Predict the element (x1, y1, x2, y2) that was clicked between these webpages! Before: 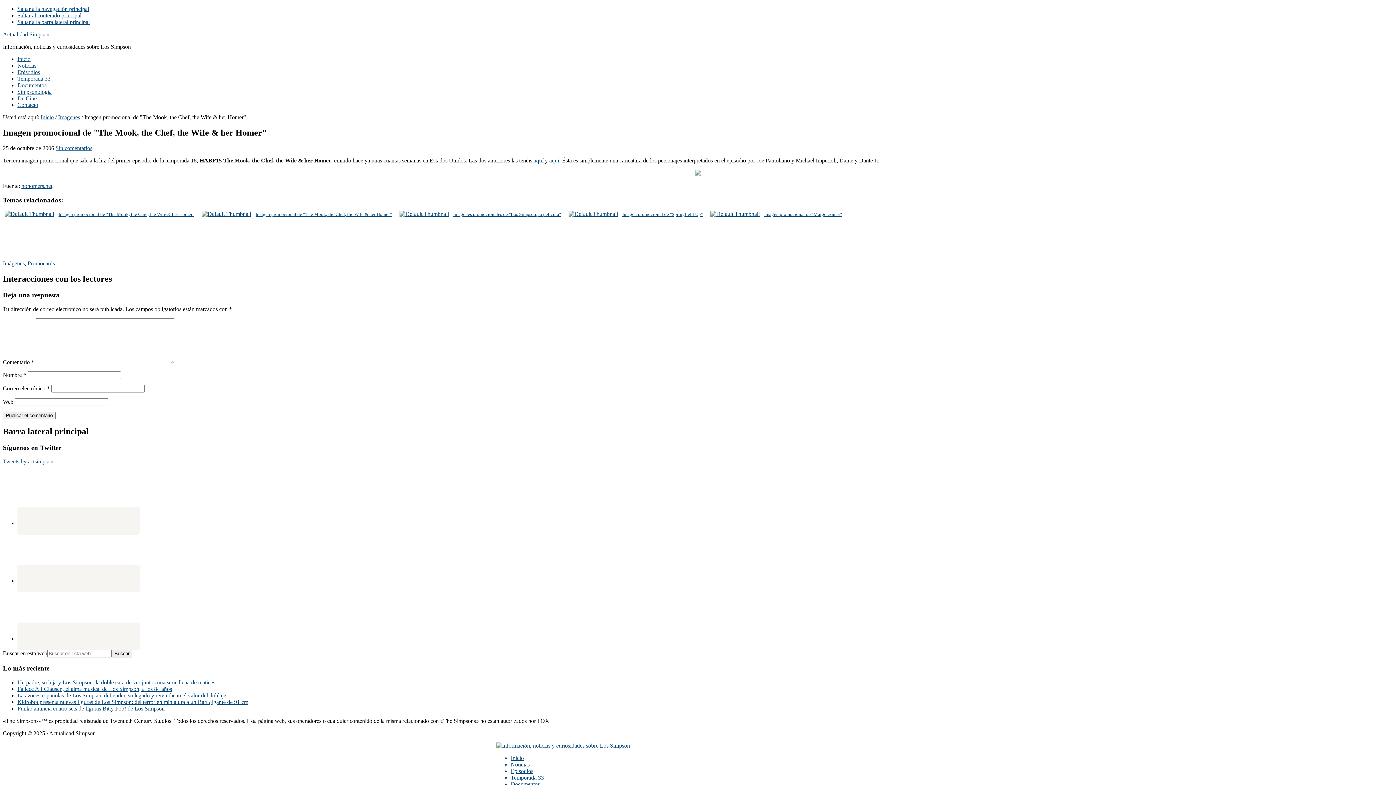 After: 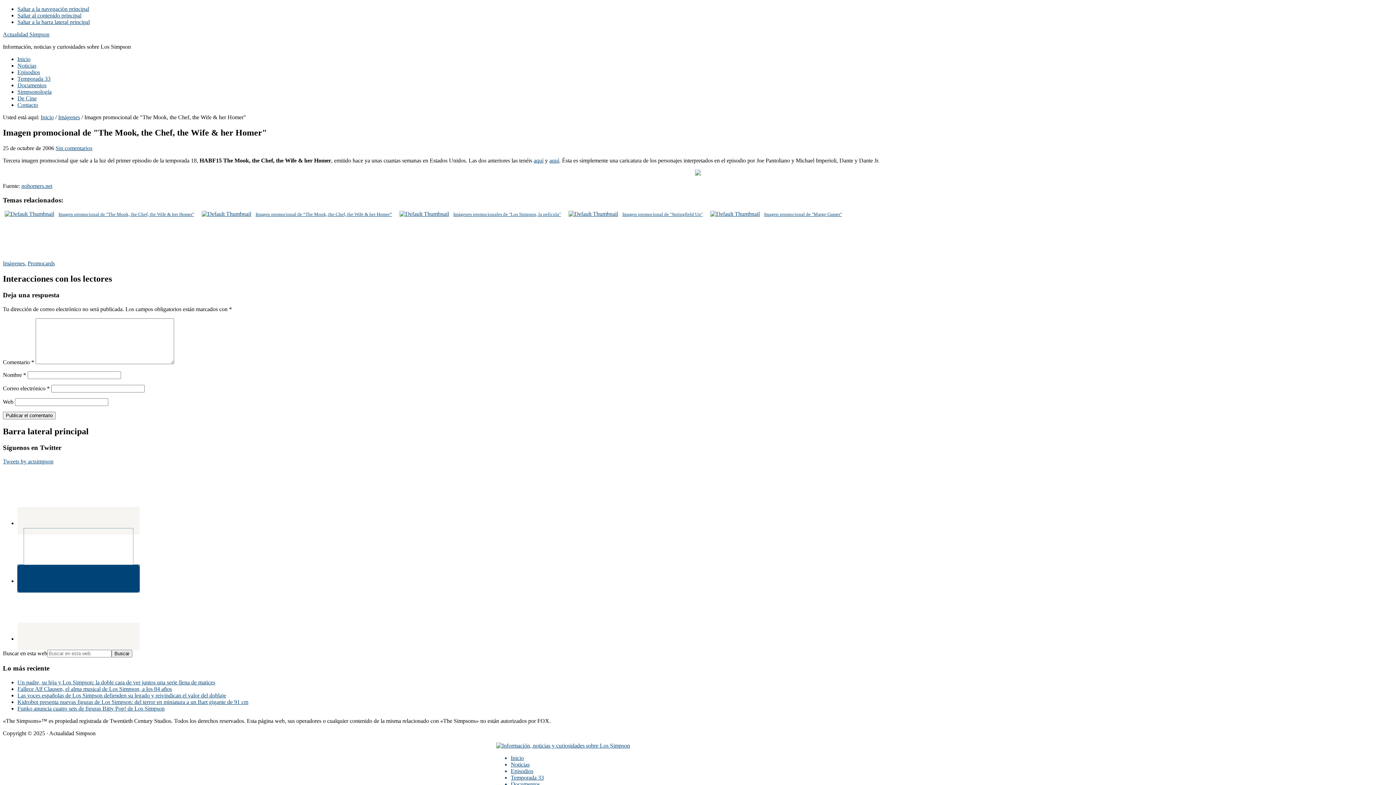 Action: bbox: (17, 565, 139, 592)